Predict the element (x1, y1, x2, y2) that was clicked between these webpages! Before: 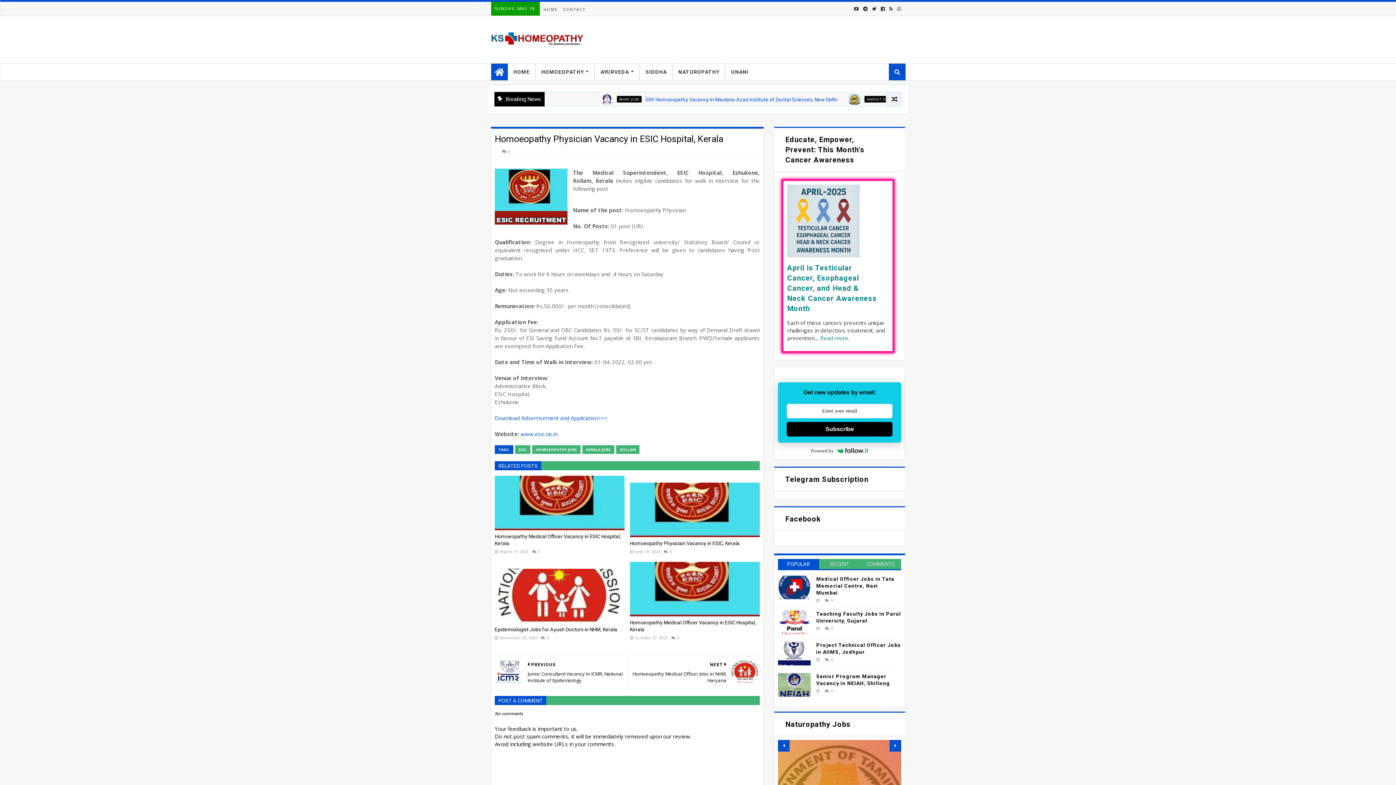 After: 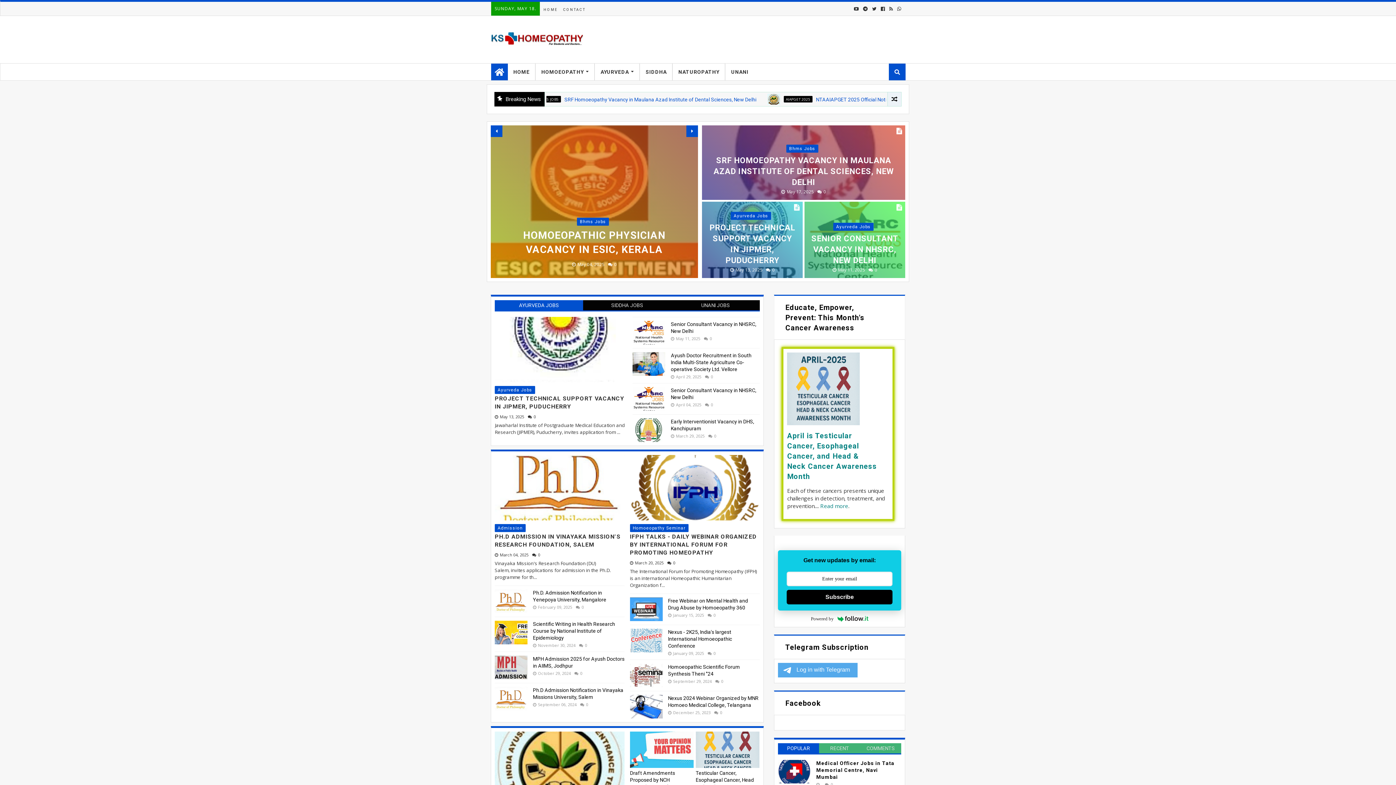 Action: label: HOME bbox: (508, 63, 535, 80)